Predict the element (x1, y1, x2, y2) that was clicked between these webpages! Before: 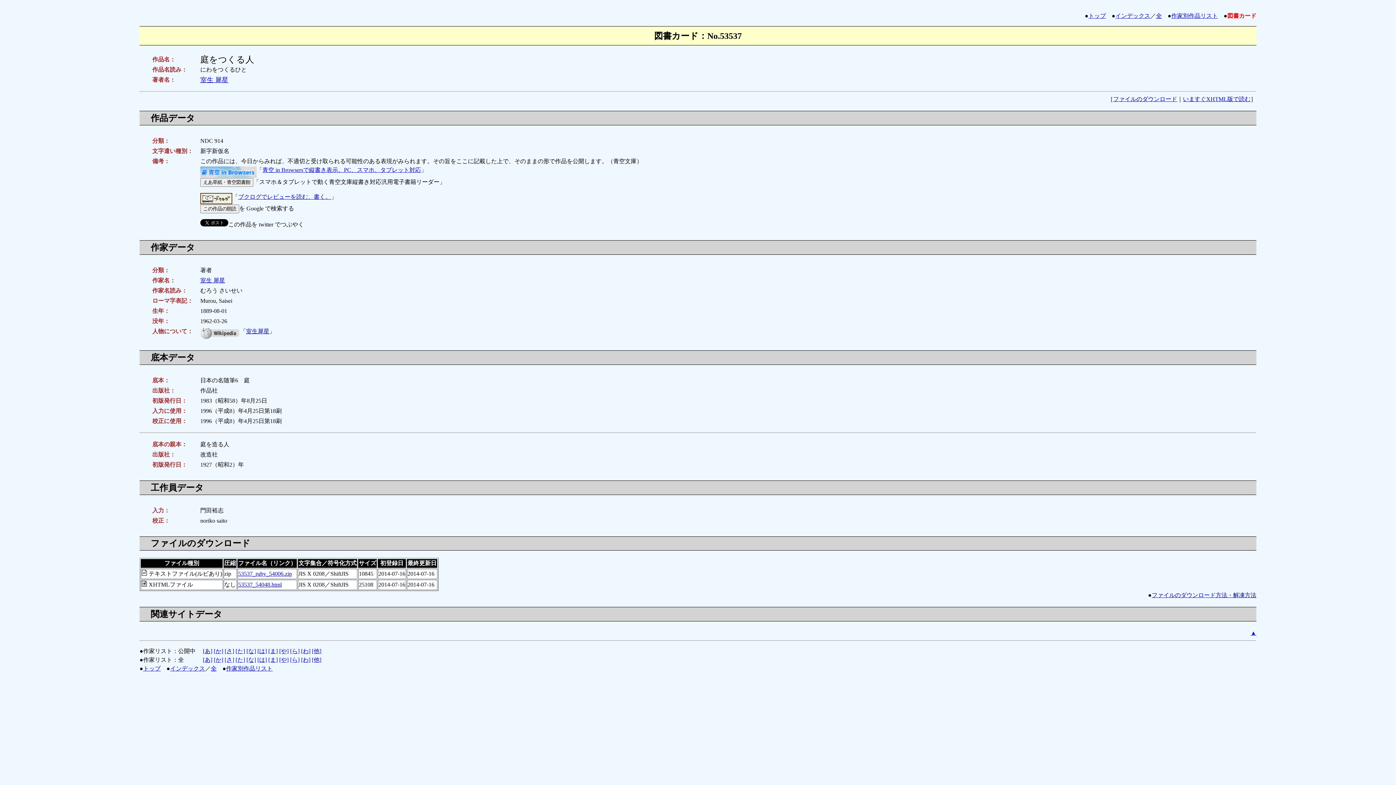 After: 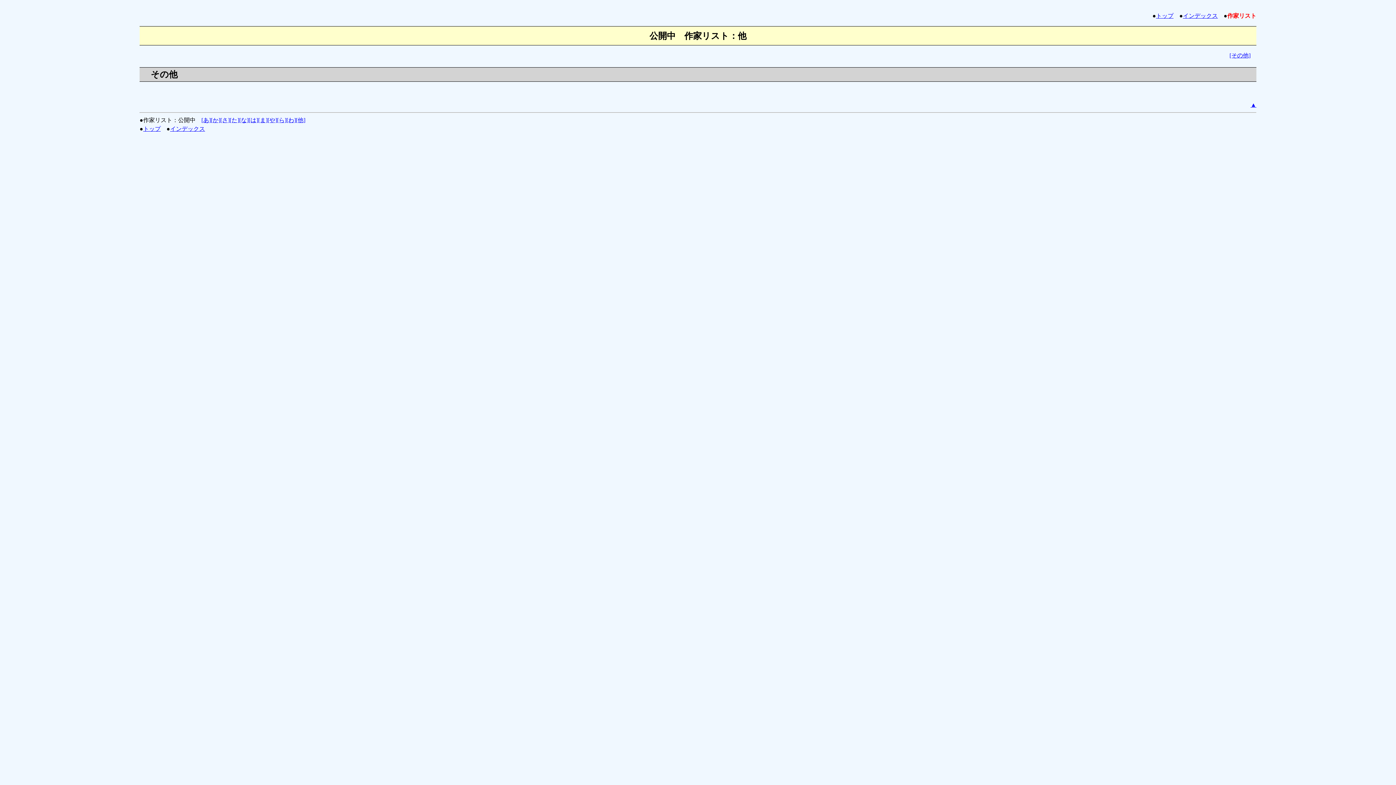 Action: label: [他] bbox: (312, 648, 321, 654)